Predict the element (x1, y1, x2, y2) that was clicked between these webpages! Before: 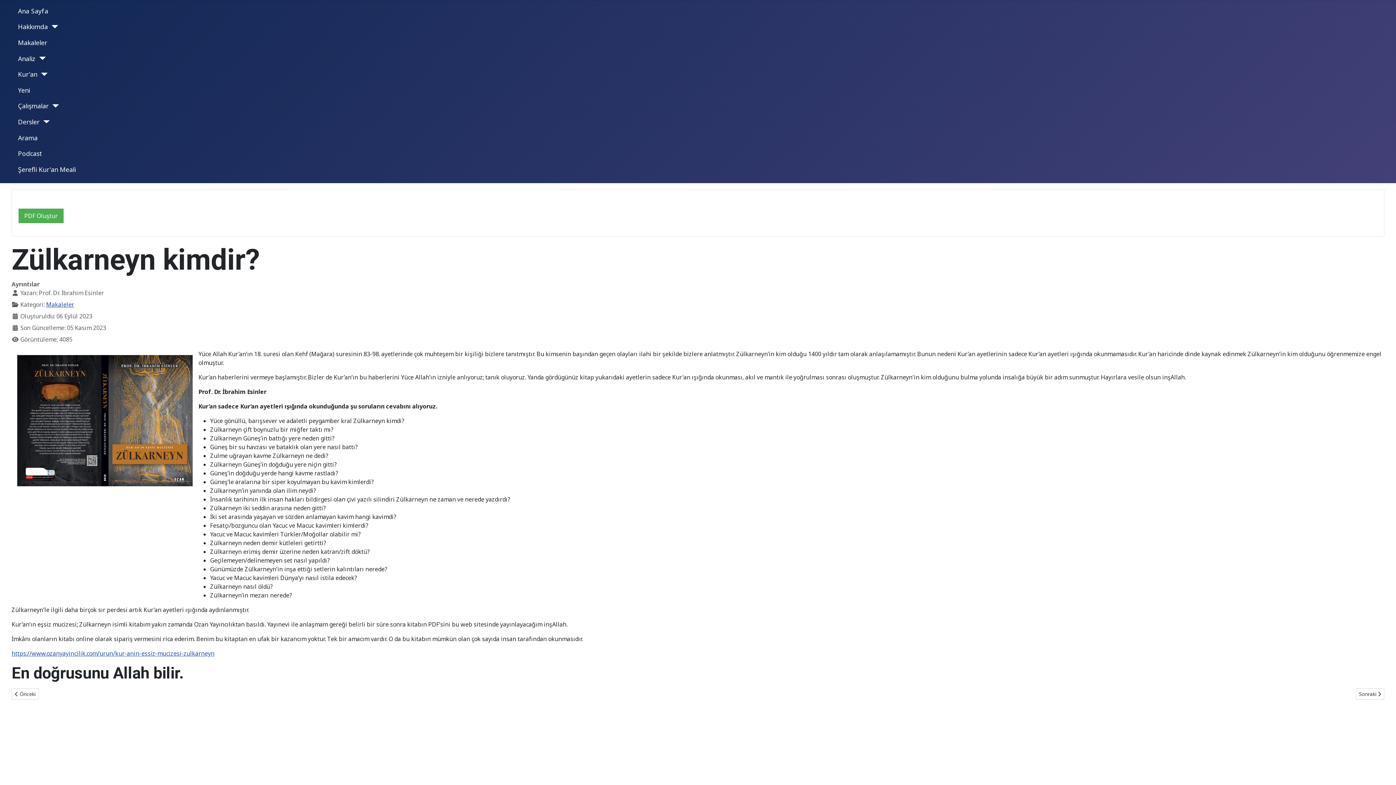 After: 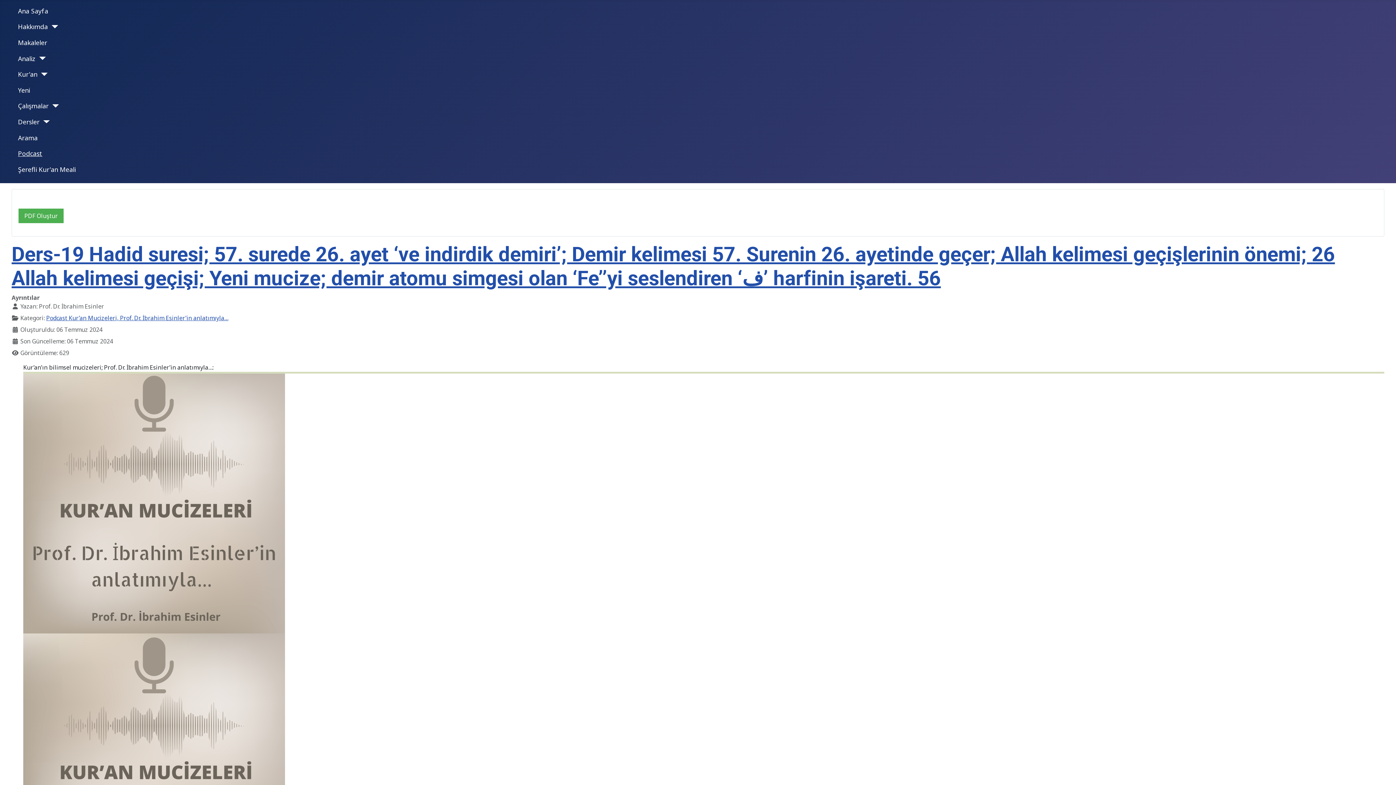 Action: bbox: (18, 148, 42, 158) label: Podcast